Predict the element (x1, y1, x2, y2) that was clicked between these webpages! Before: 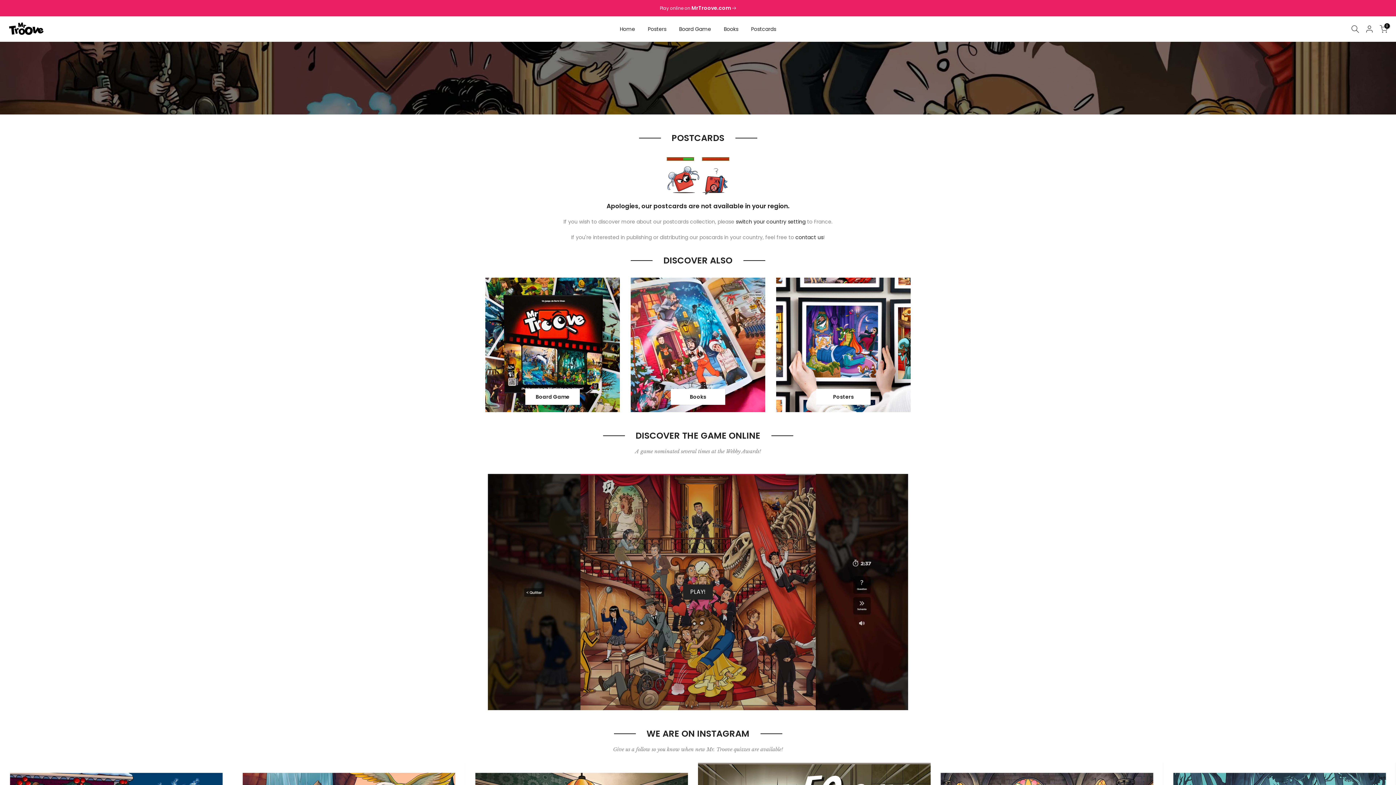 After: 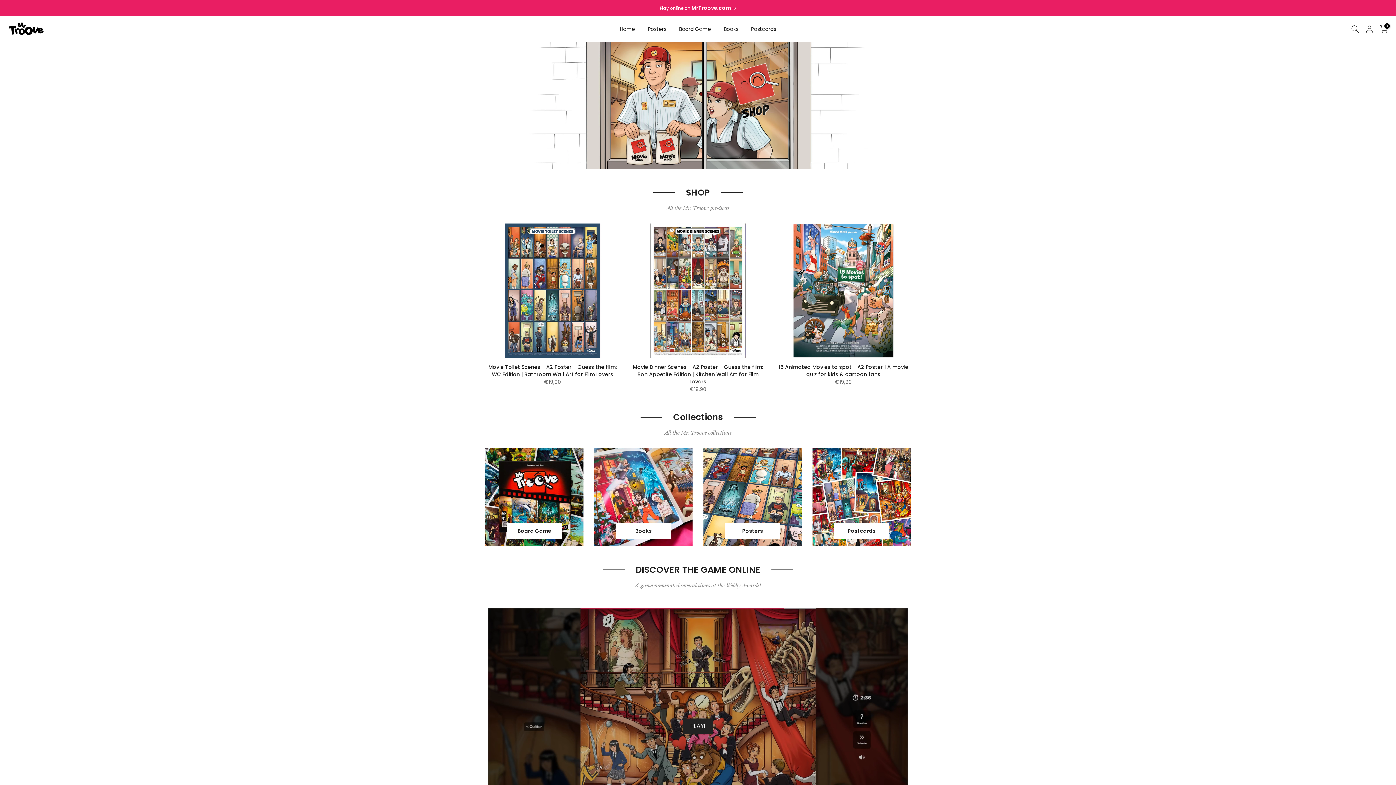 Action: bbox: (9, 20, 43, 36)